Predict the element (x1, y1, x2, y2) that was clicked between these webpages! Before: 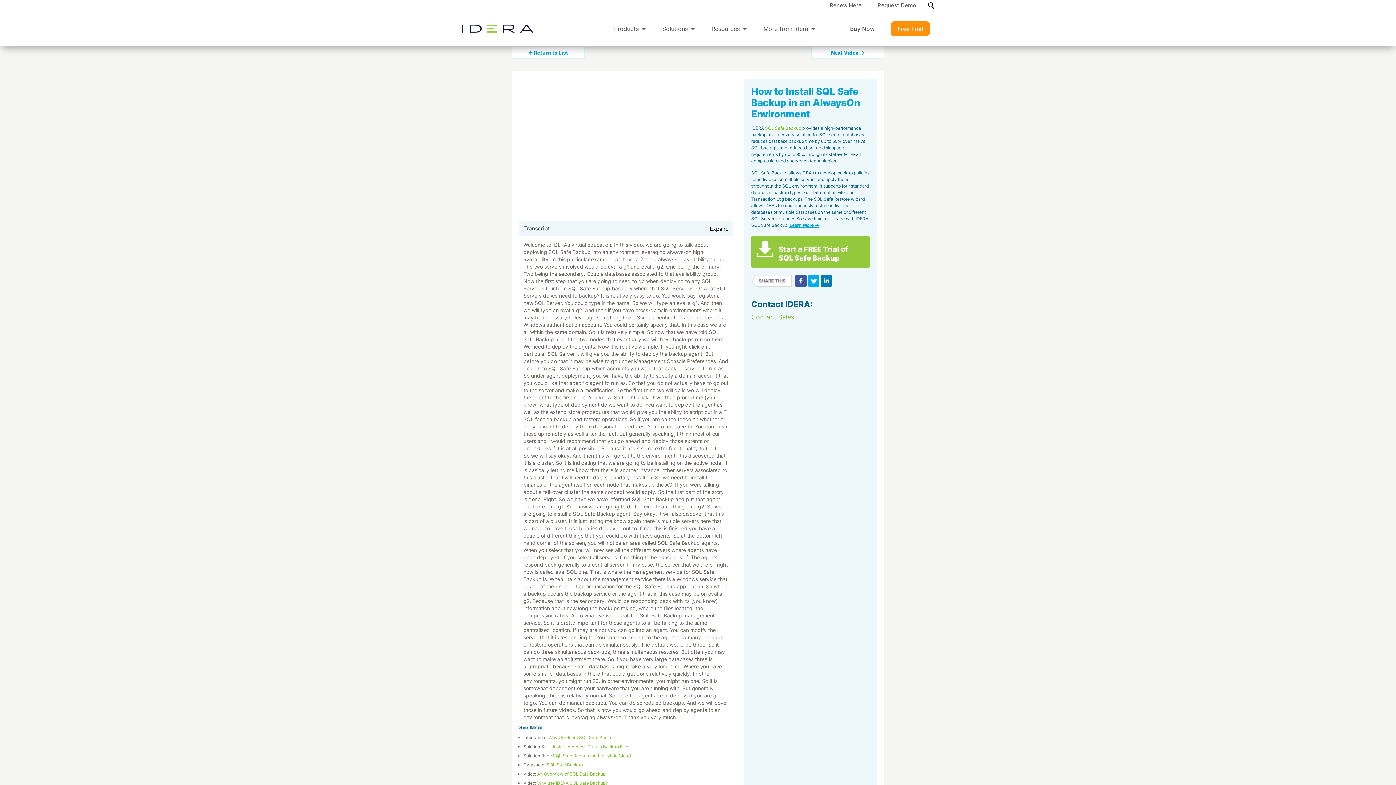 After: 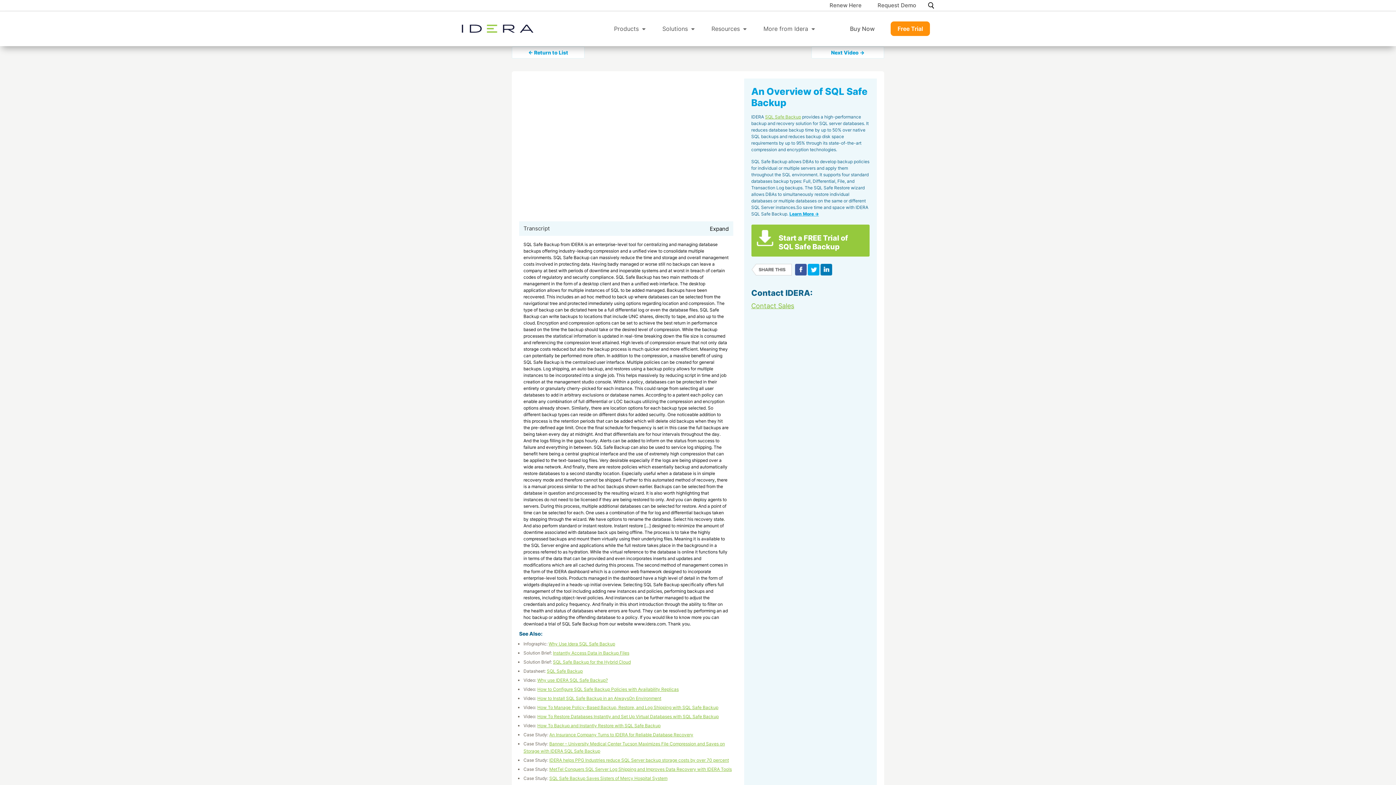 Action: bbox: (537, 771, 605, 777) label: An Overview of SQL Safe Backup